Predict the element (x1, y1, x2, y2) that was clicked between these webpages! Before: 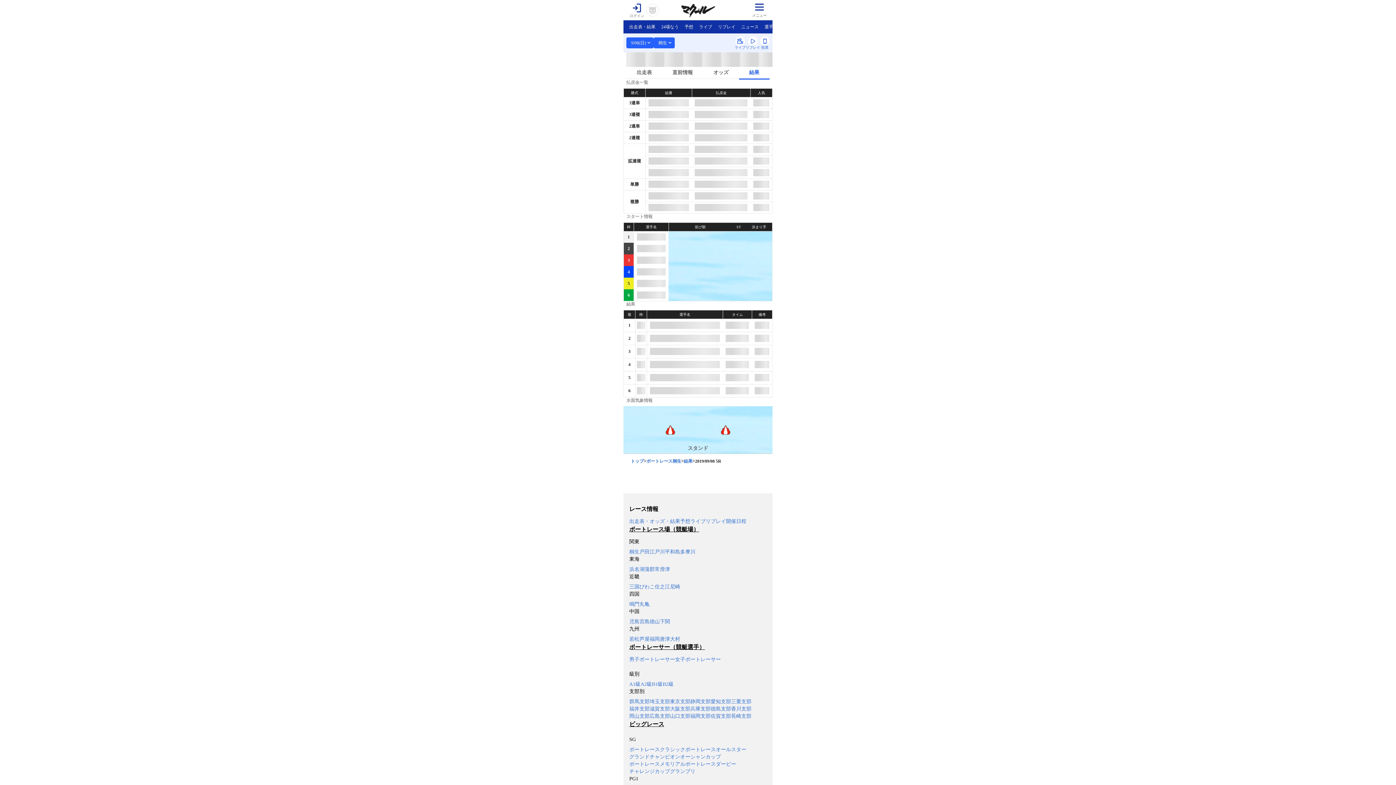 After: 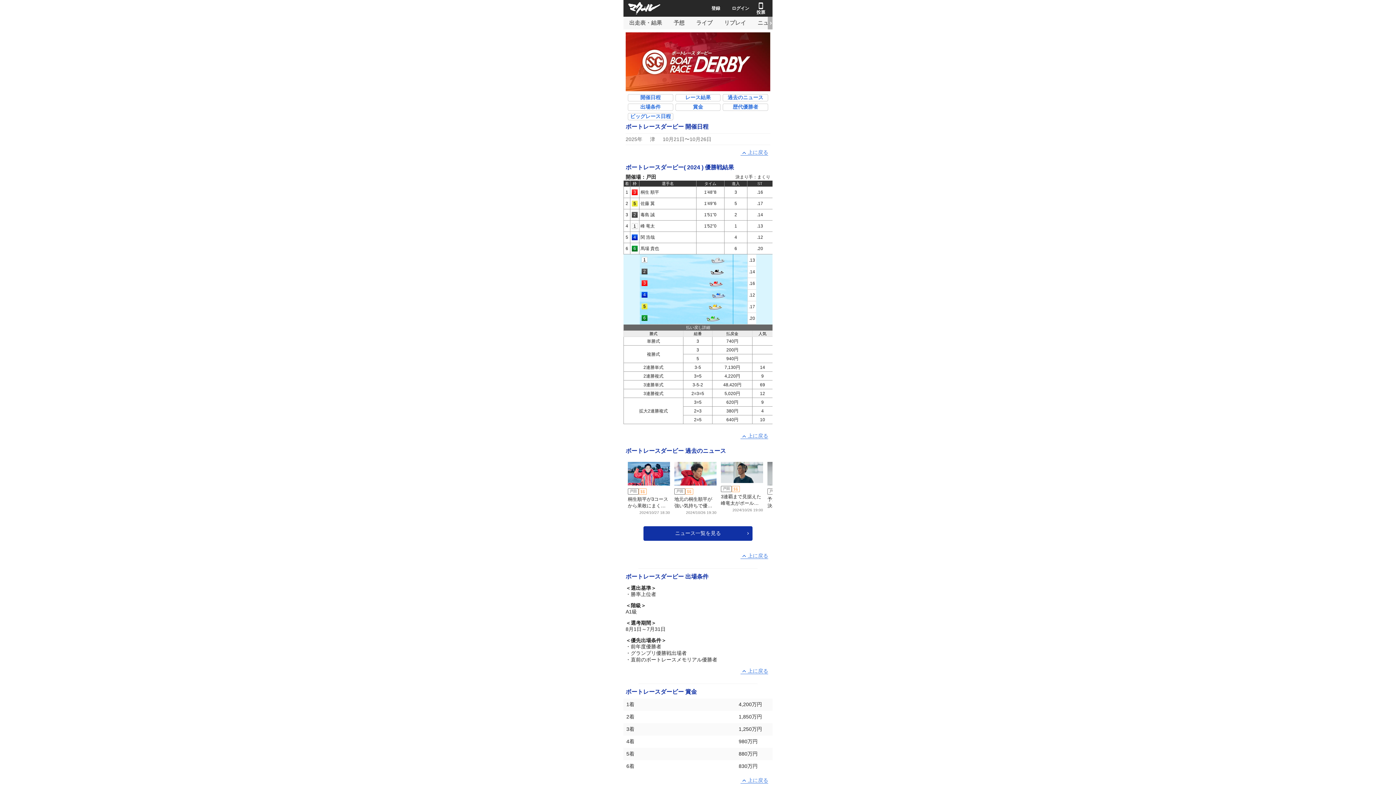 Action: bbox: (685, 758, 736, 771) label: ボートレースダービー